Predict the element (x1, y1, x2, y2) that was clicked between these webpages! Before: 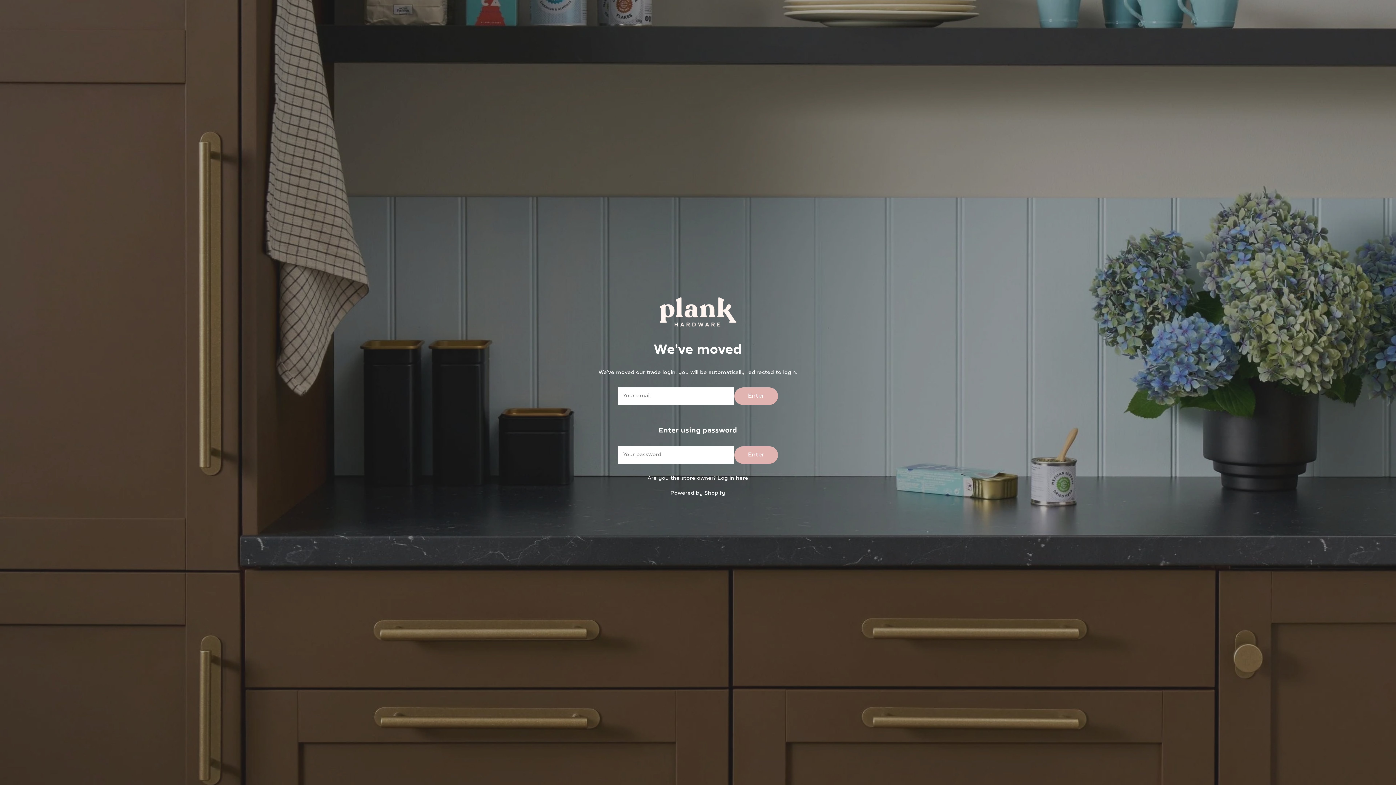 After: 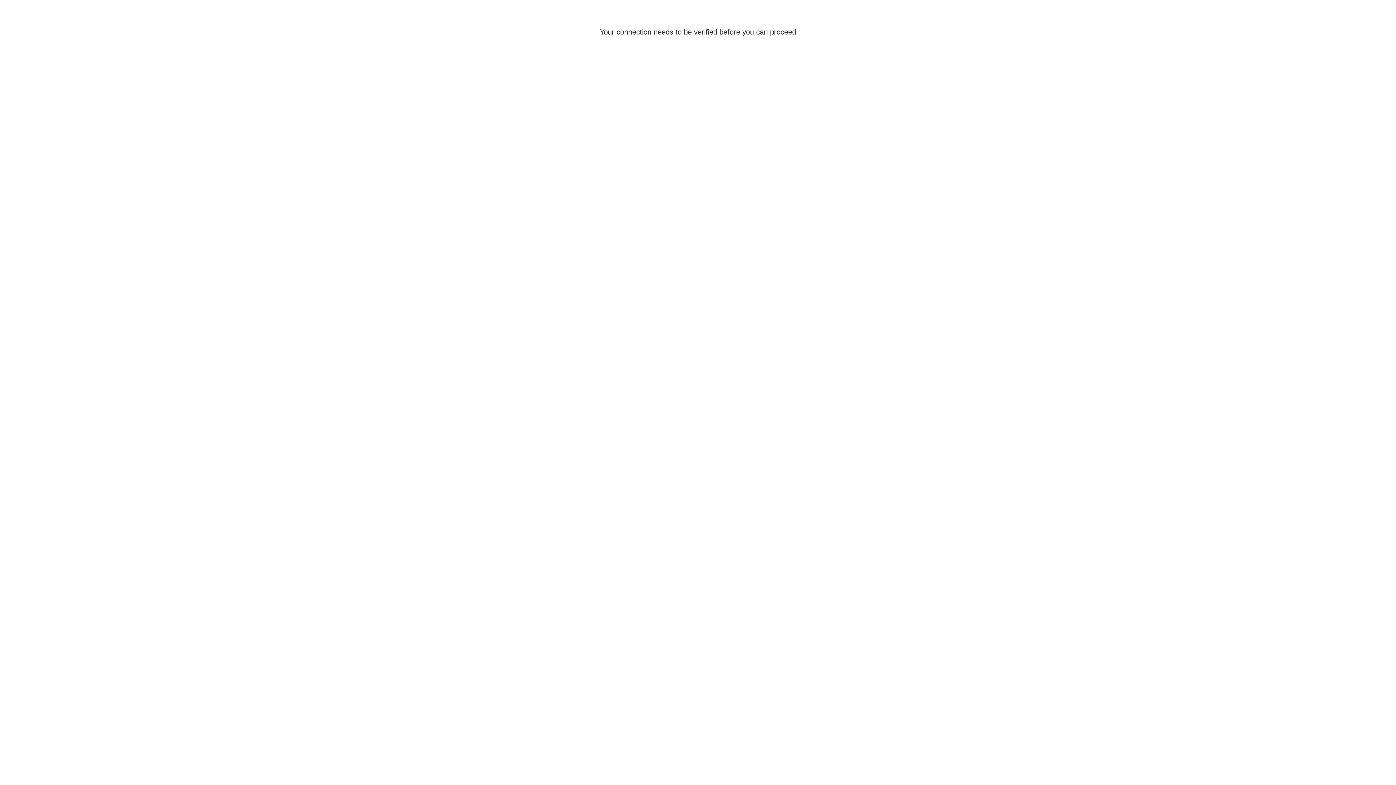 Action: label: Log in here bbox: (717, 475, 748, 481)